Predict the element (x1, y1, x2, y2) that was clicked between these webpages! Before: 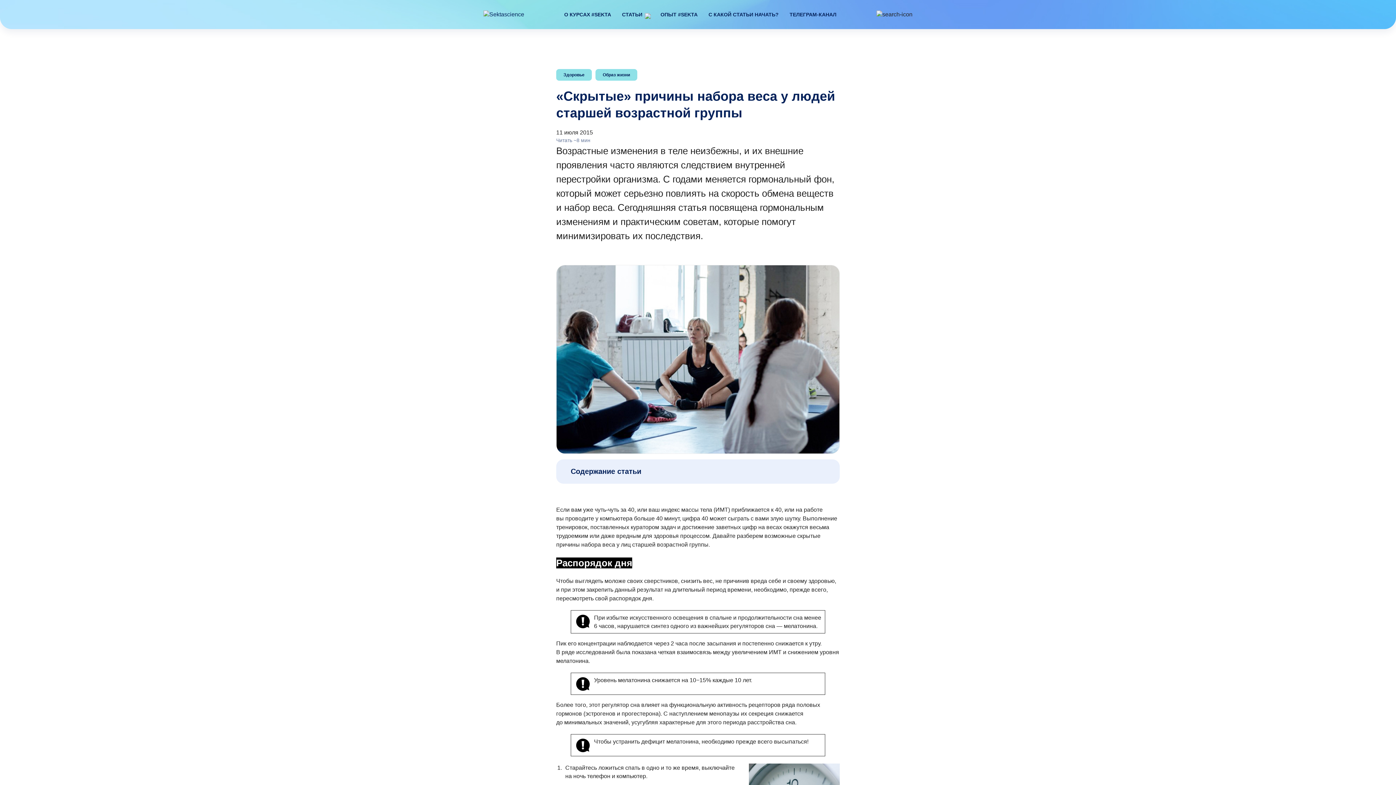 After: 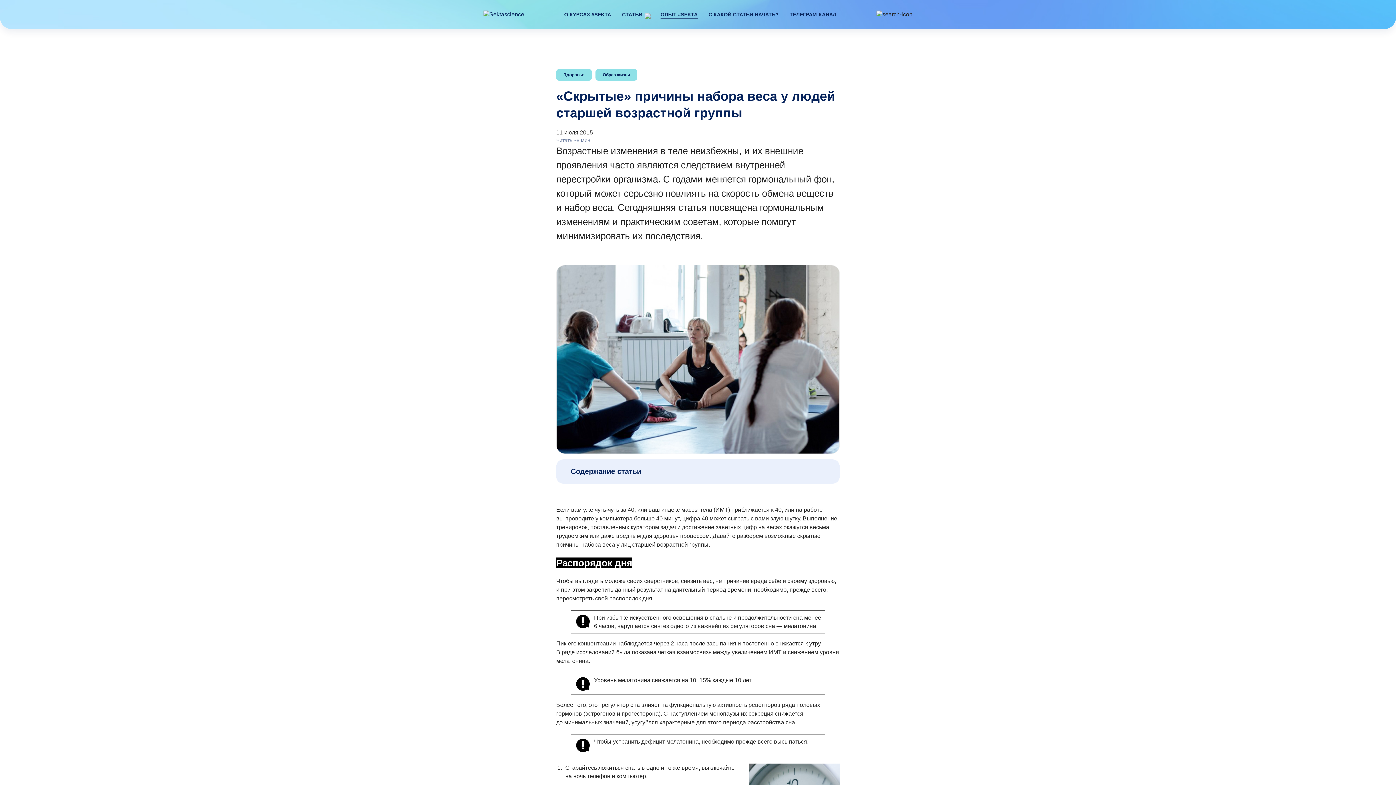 Action: label: ОПЫТ #SEKTA bbox: (660, 10, 697, 18)